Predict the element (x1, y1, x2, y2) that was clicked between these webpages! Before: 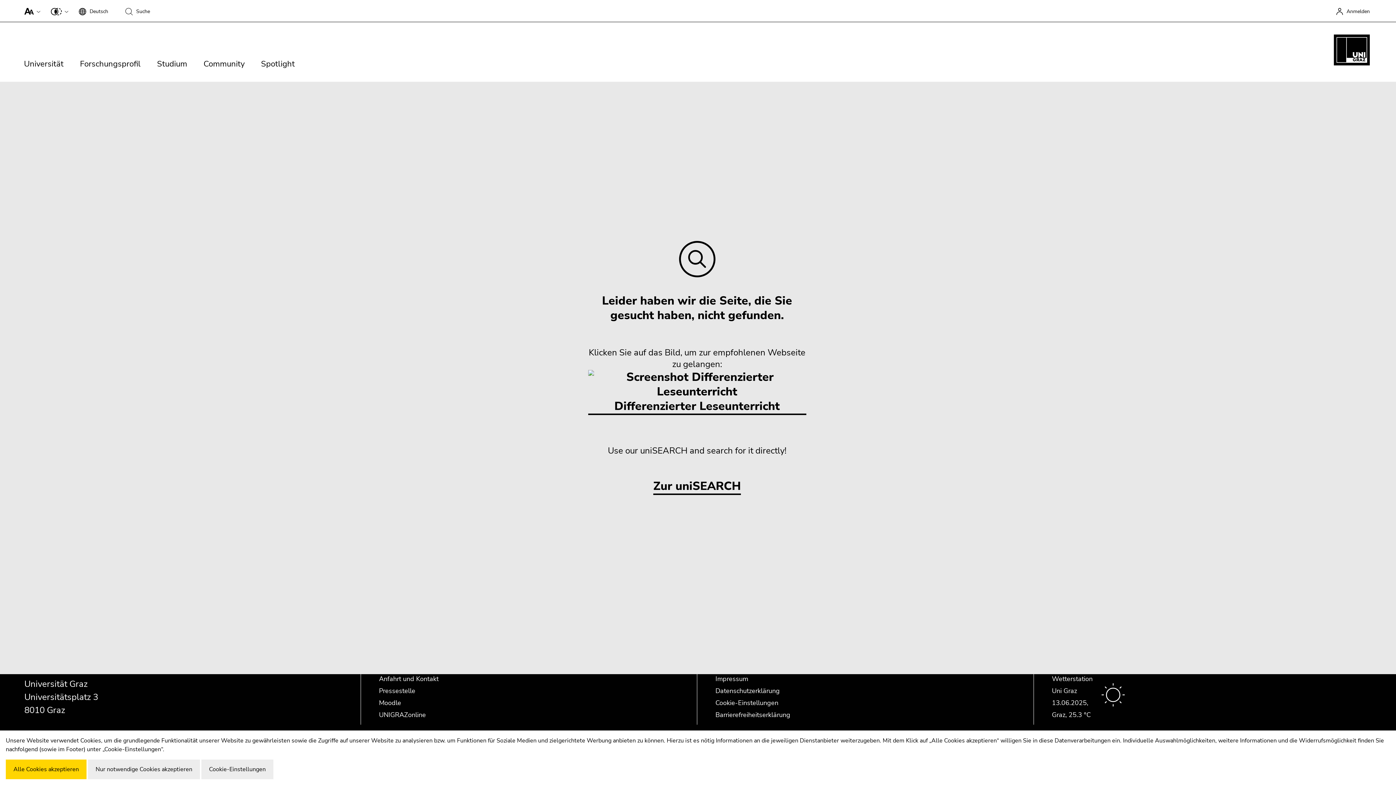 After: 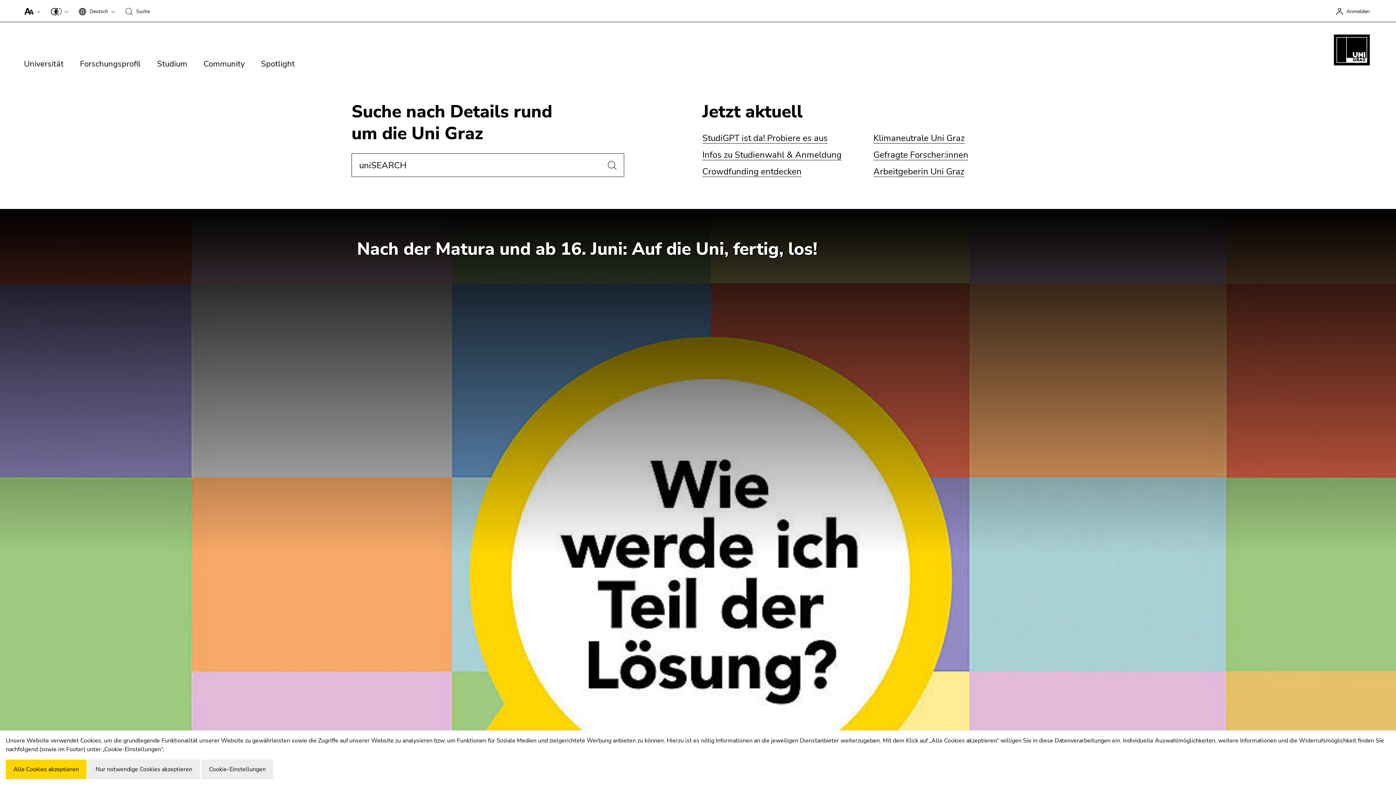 Action: bbox: (1334, 34, 1370, 68)